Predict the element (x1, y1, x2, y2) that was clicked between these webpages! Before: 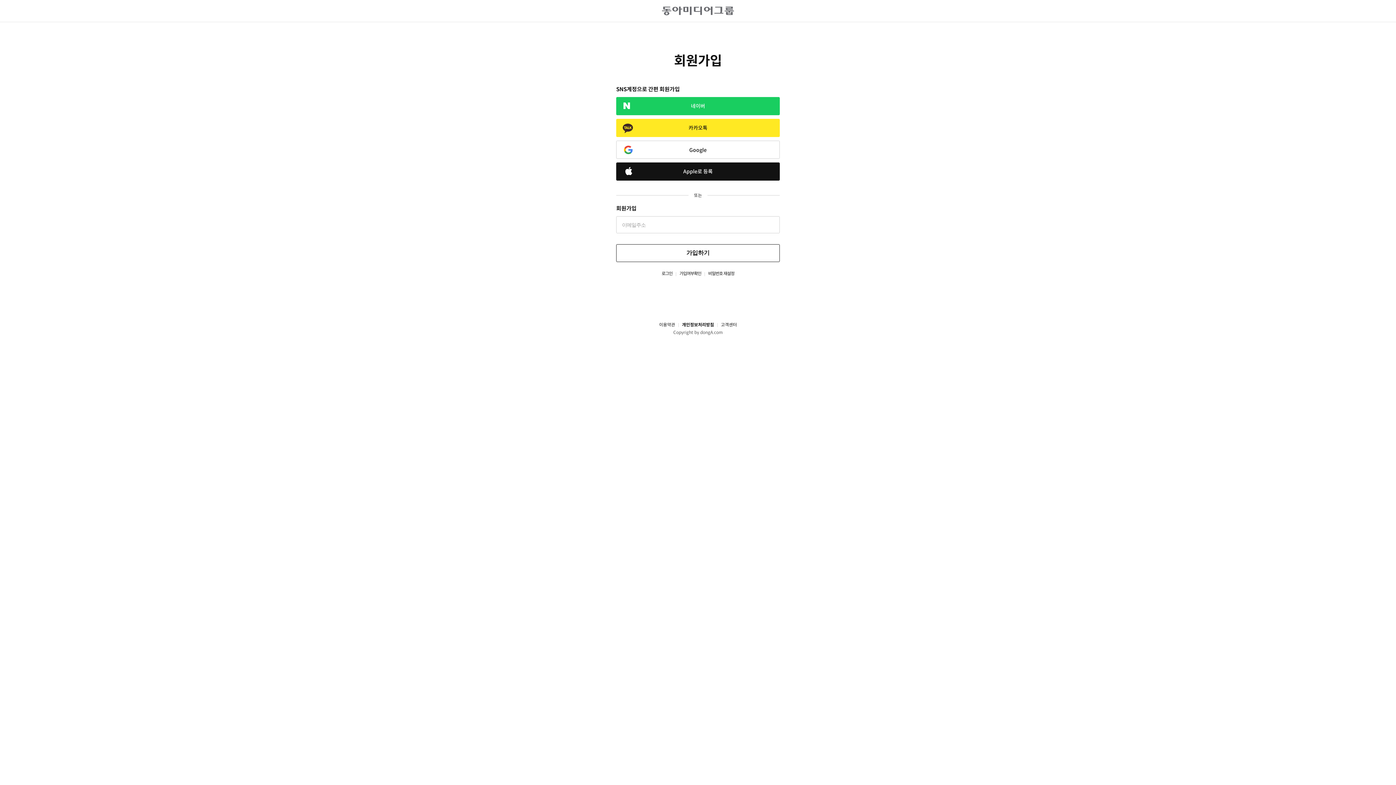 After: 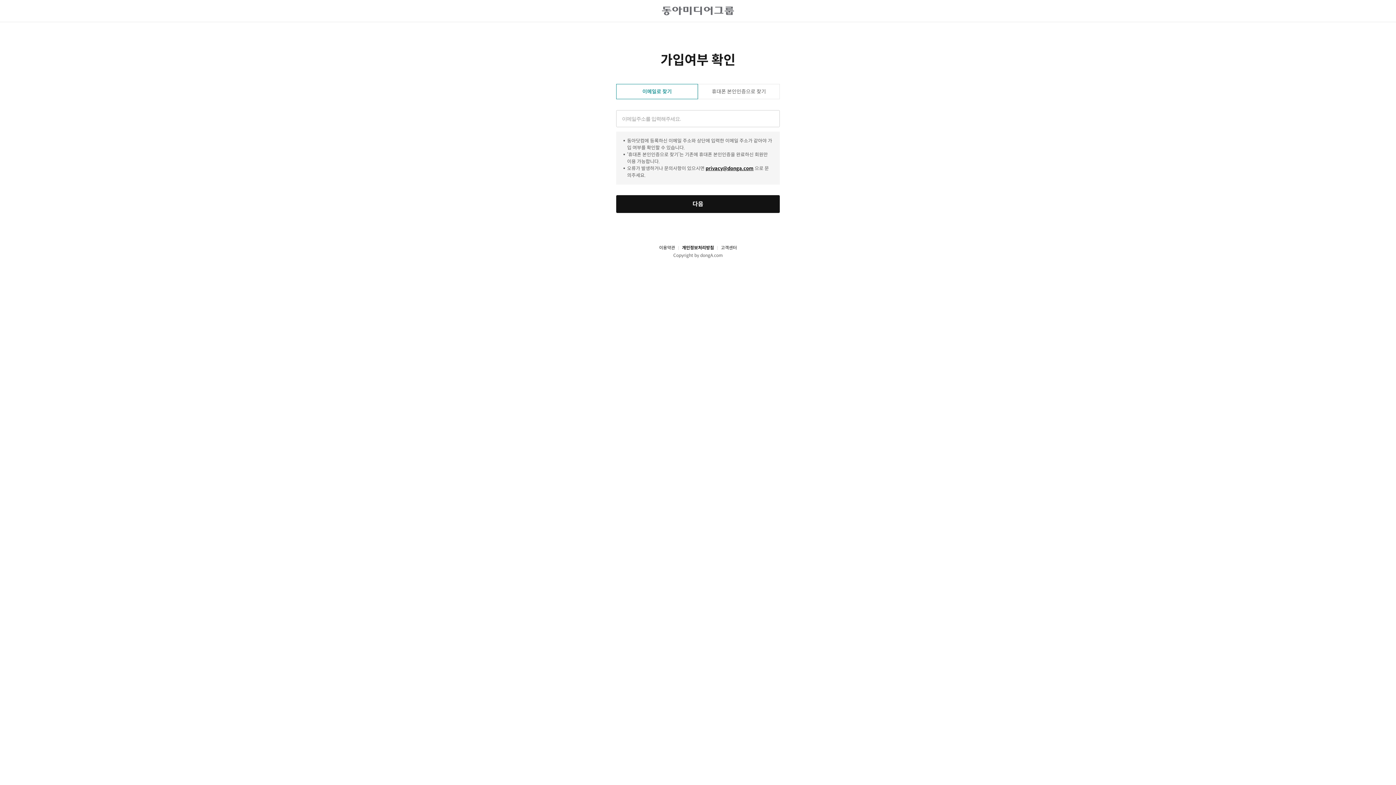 Action: label: 가입여부확인 bbox: (672, 270, 701, 276)